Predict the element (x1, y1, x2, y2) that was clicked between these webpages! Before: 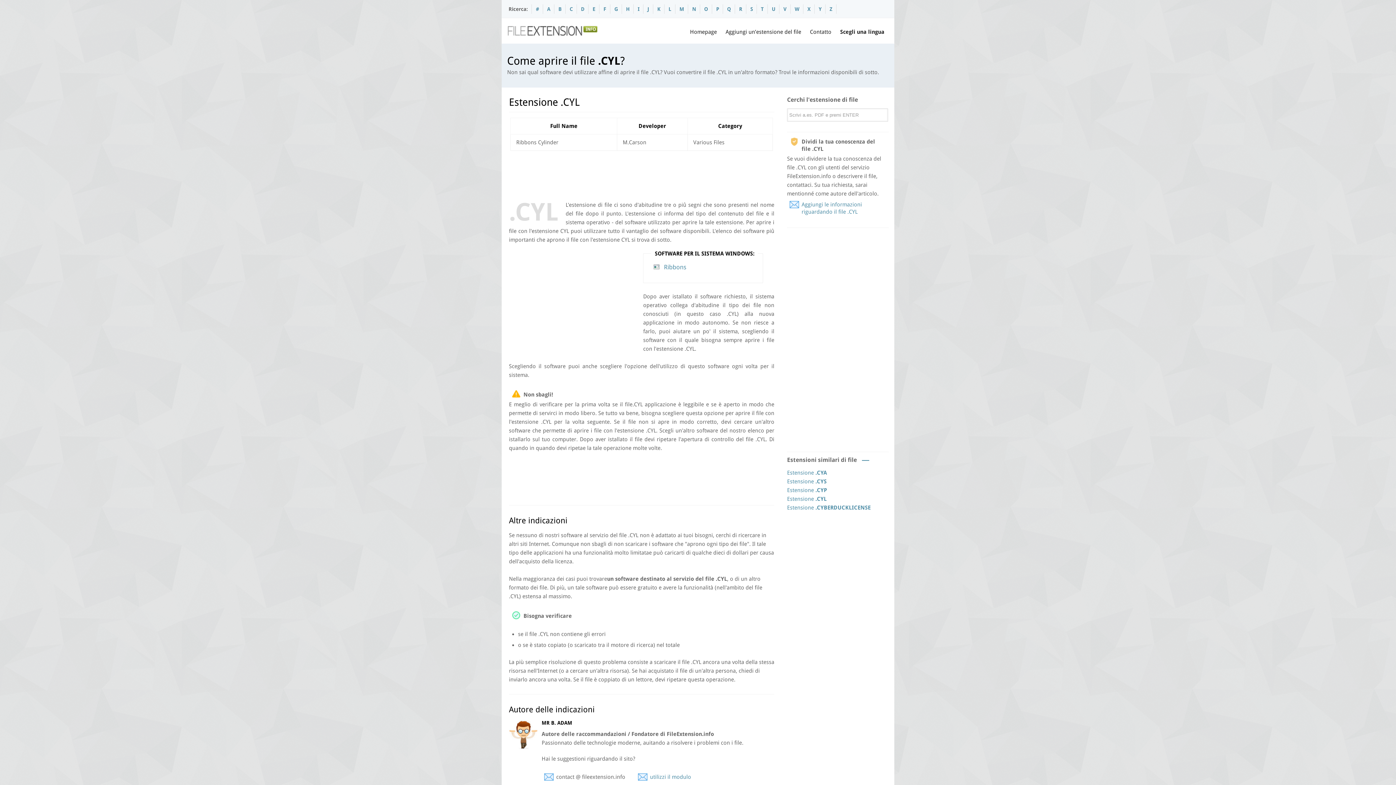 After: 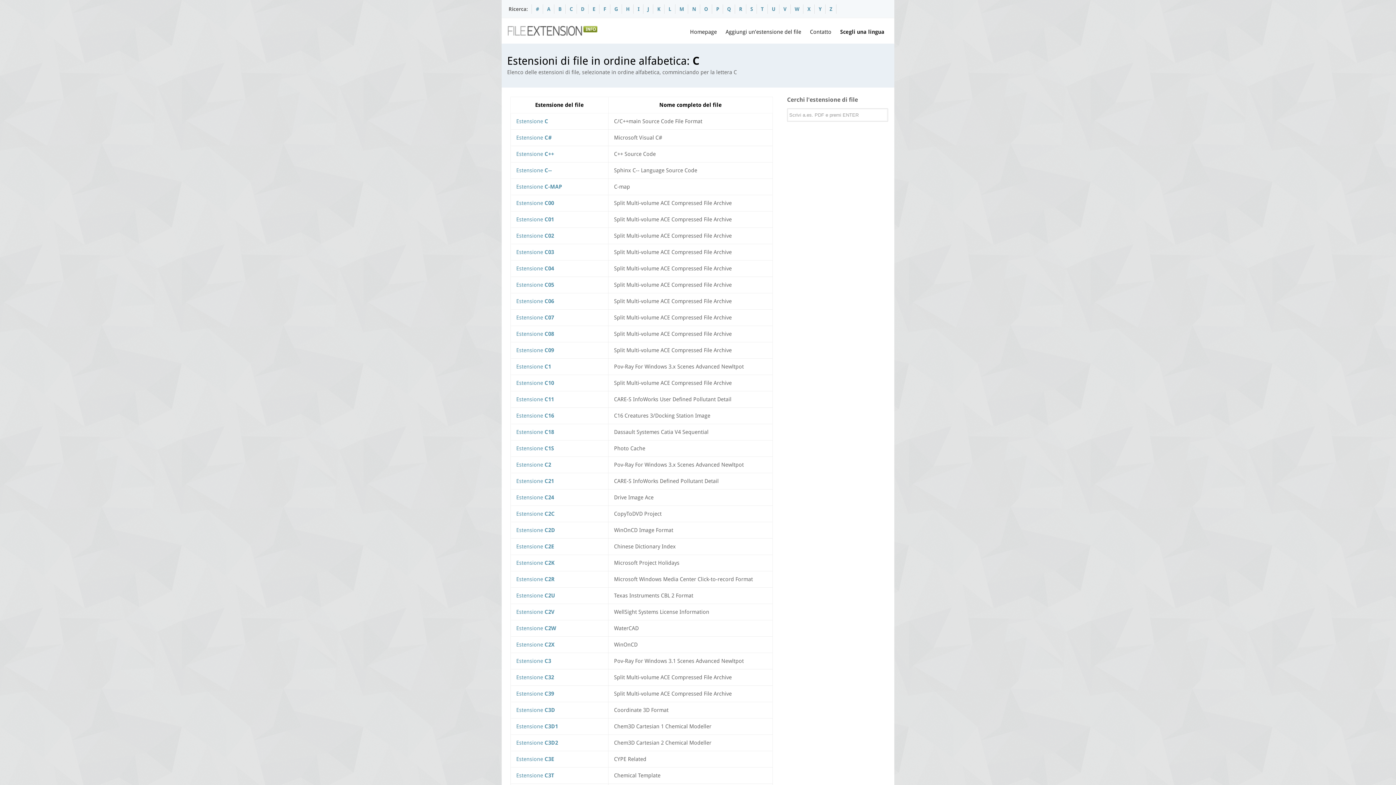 Action: label: C bbox: (569, 6, 573, 12)